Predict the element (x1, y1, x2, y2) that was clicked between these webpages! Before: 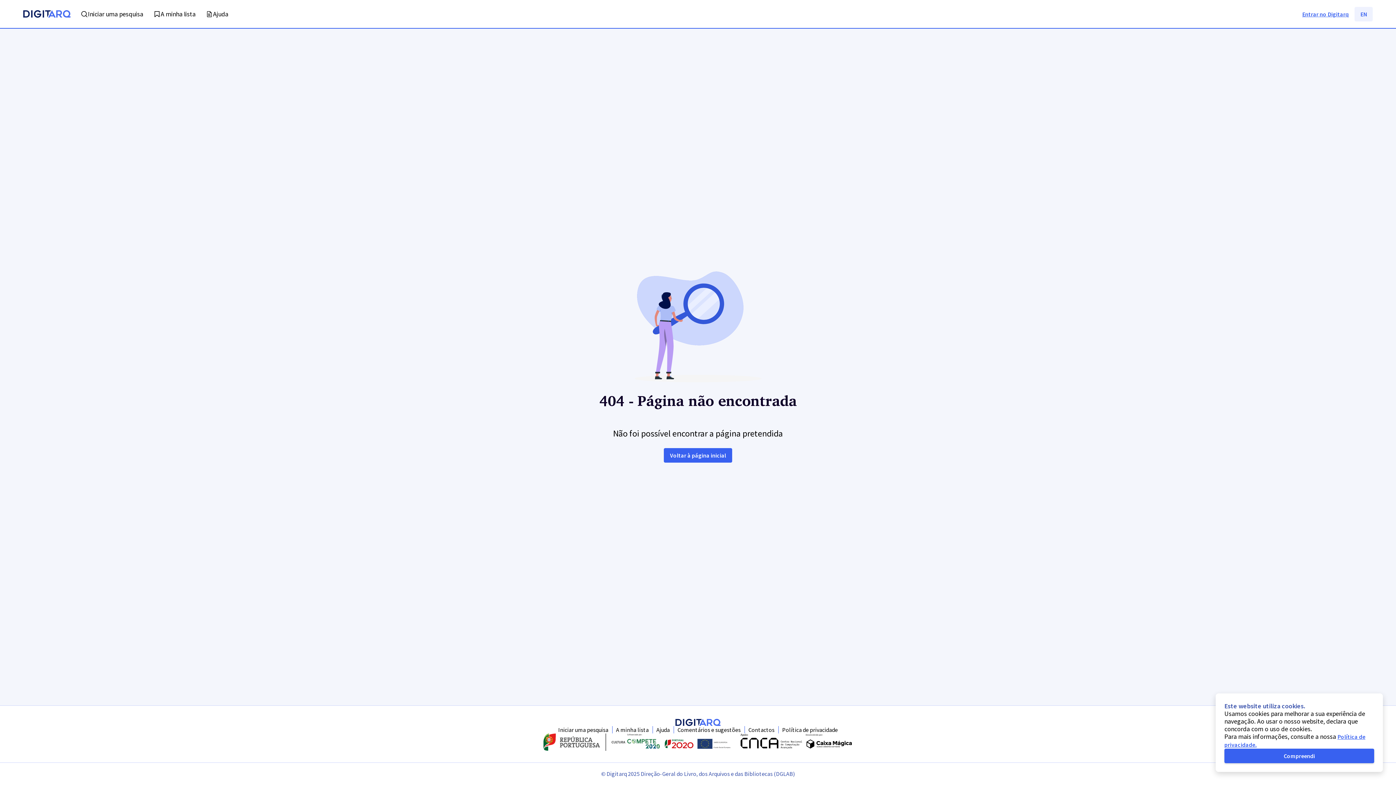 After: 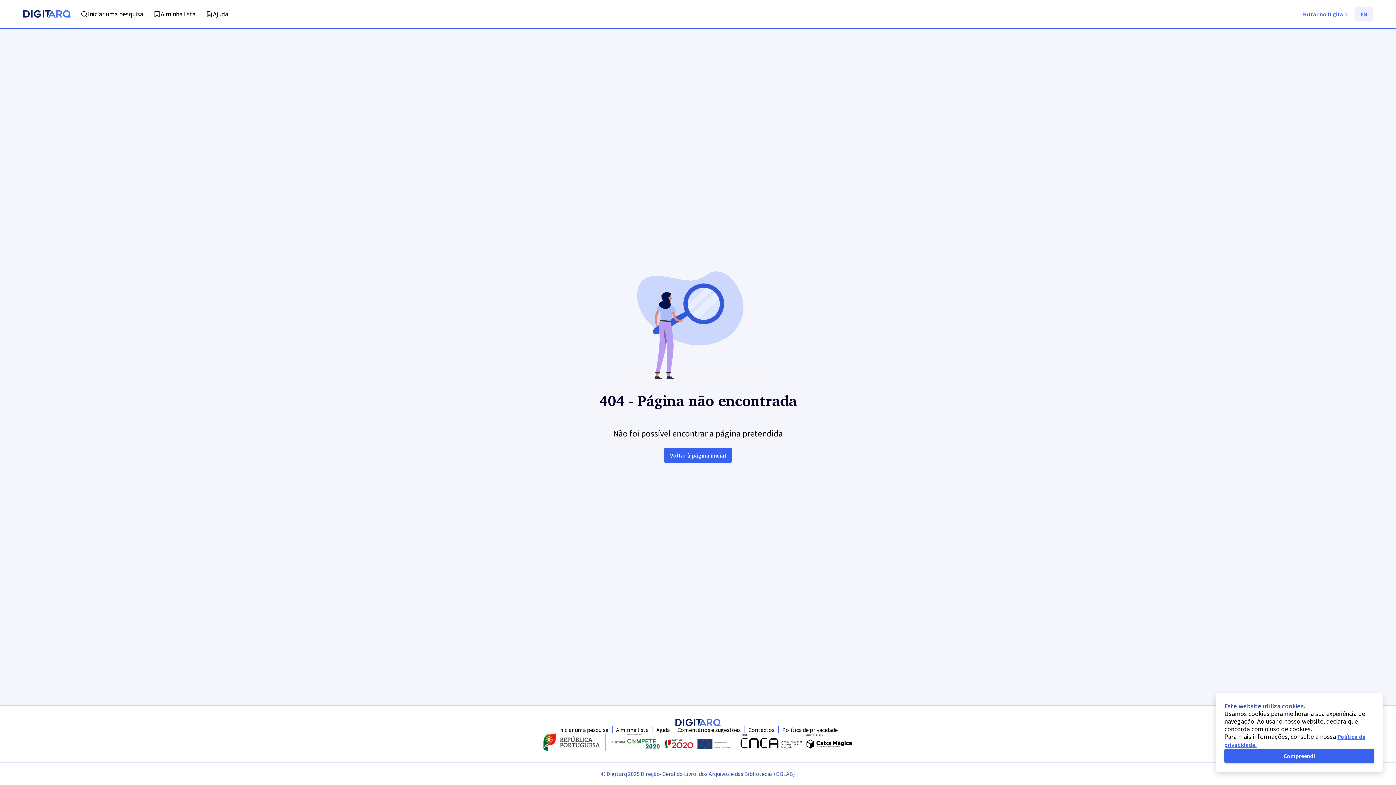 Action: bbox: (677, 726, 740, 733) label: Comentários e sugestões